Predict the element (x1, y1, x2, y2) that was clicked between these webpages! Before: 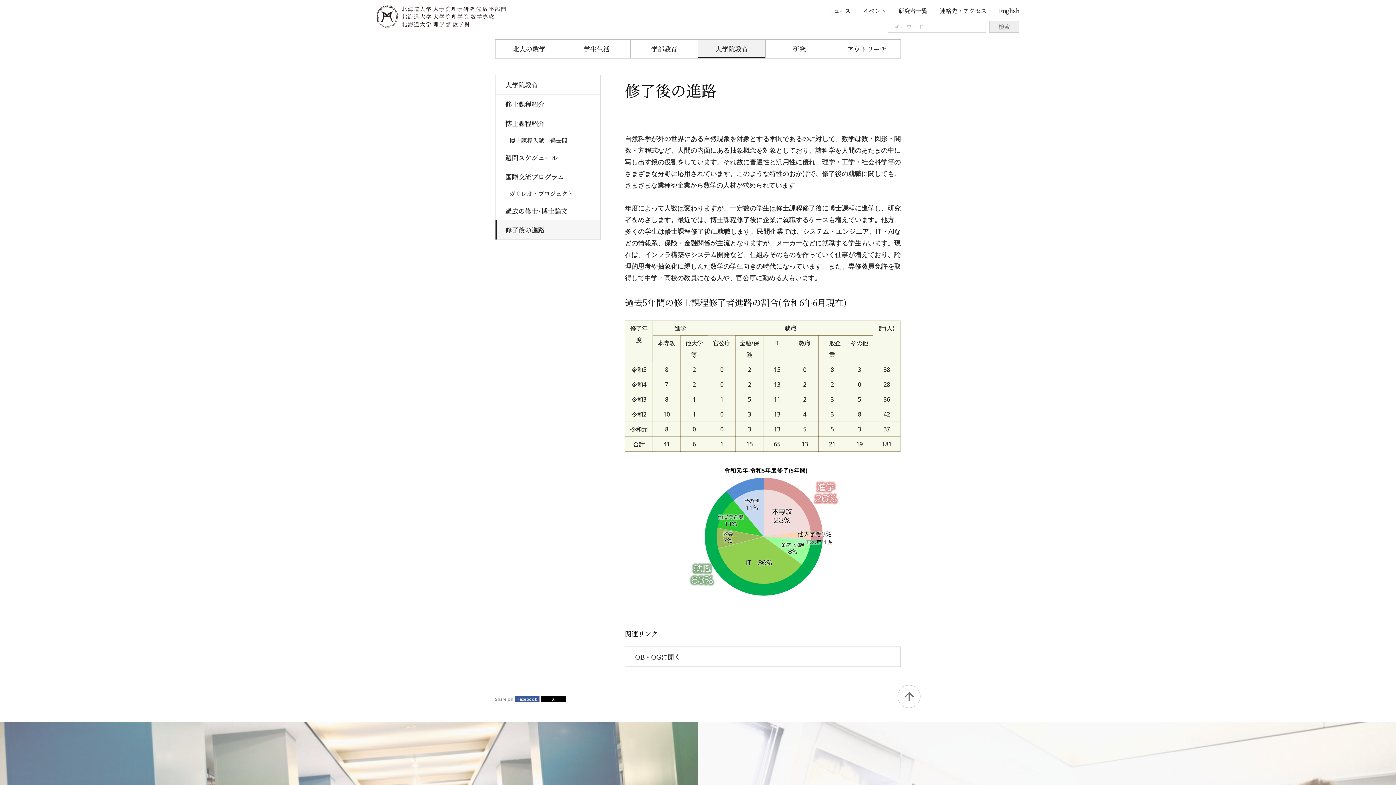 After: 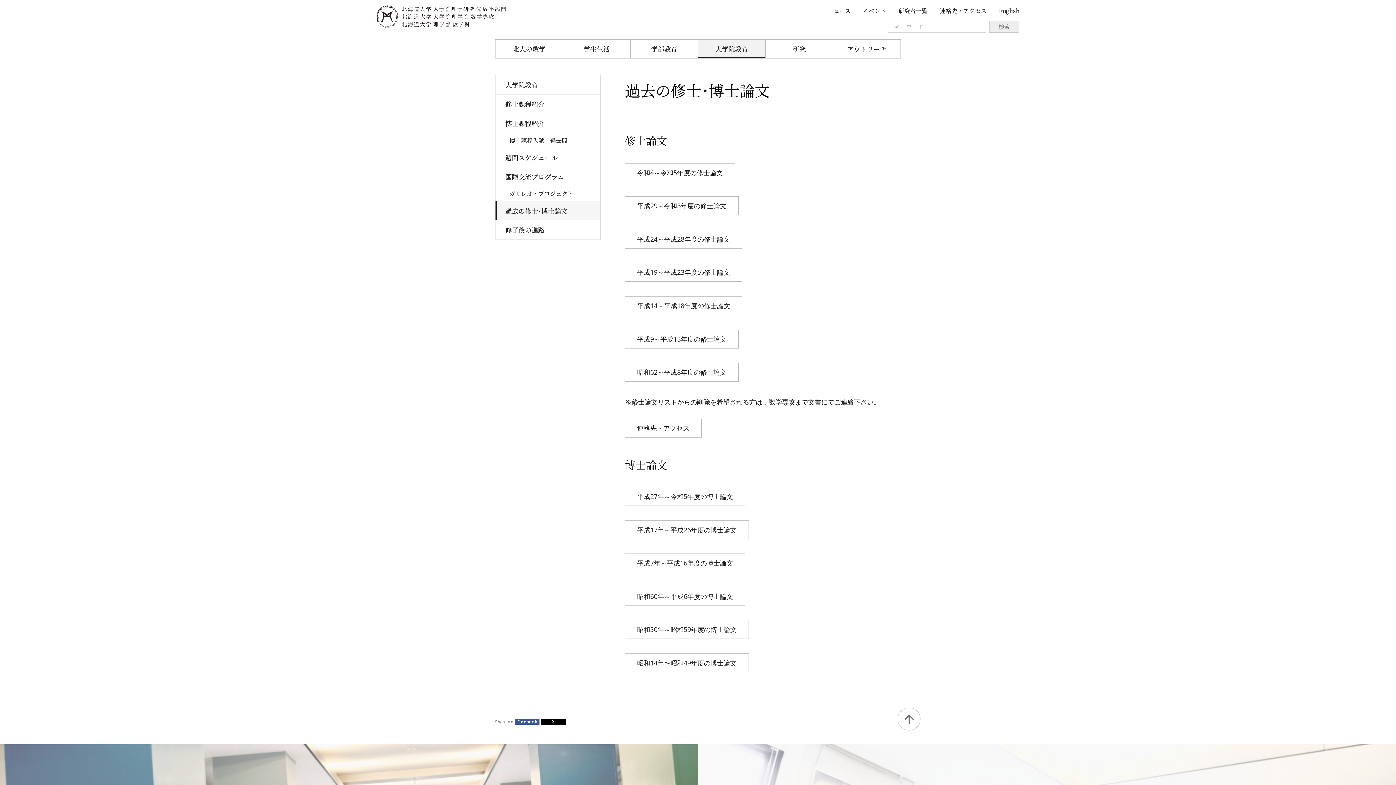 Action: label: 過去の修士･博士論文 bbox: (495, 201, 600, 220)